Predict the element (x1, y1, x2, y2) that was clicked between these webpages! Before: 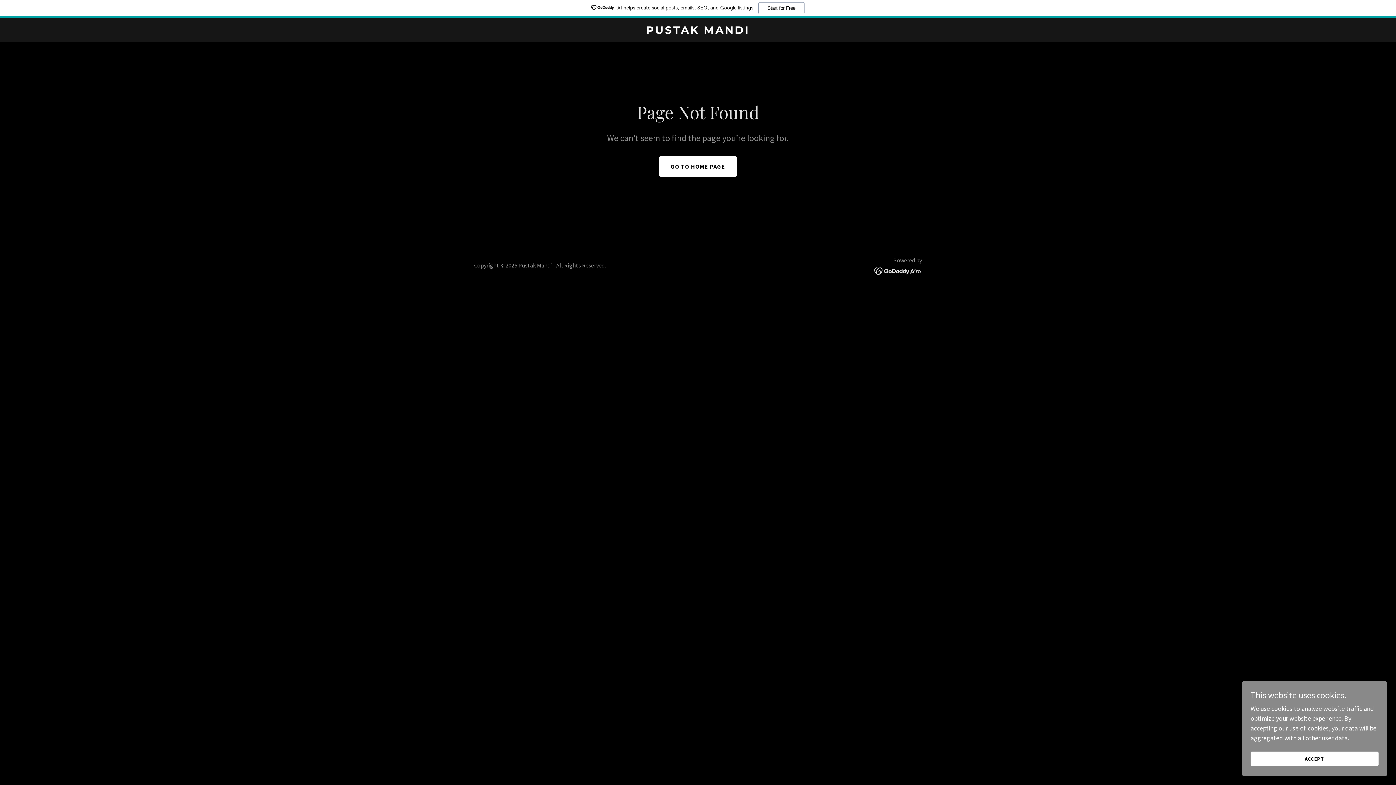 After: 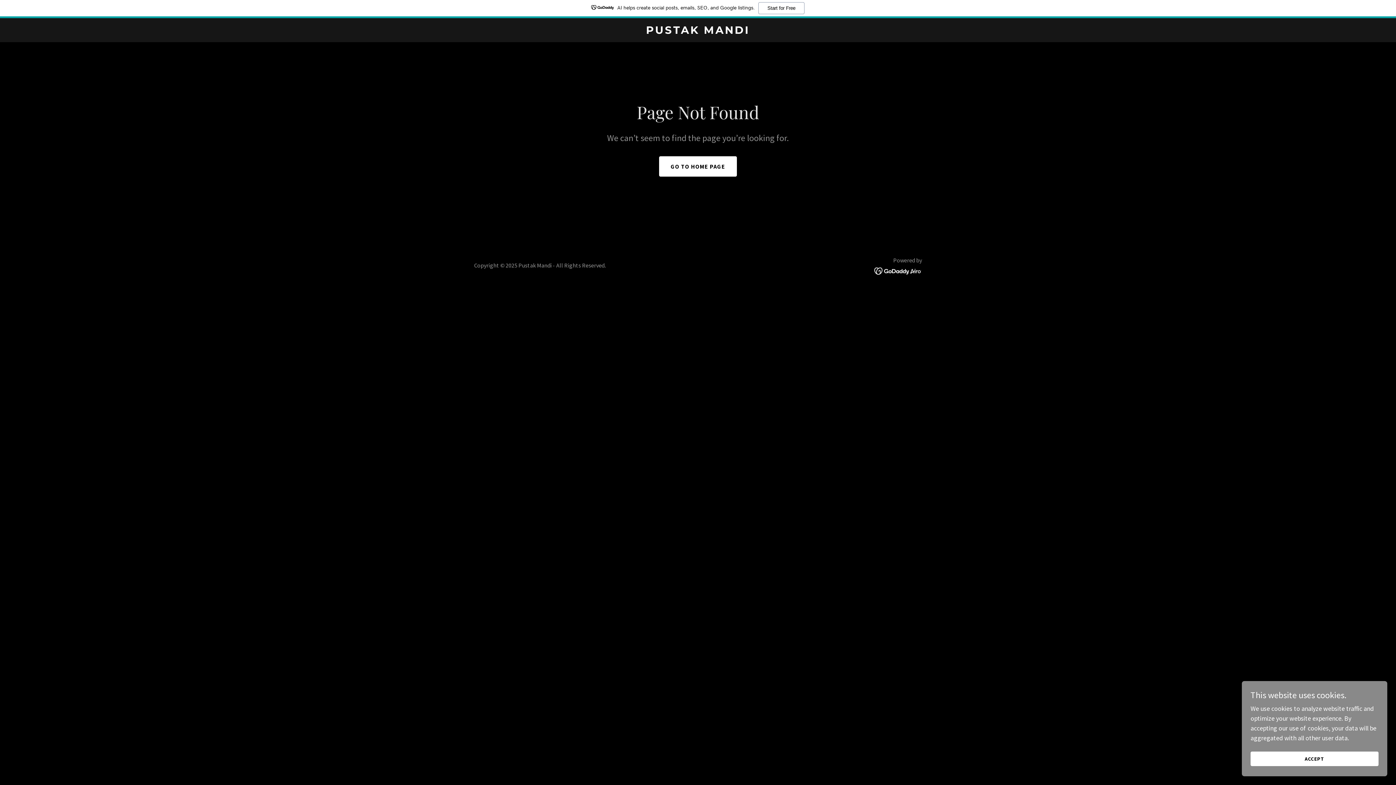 Action: bbox: (874, 266, 922, 274)